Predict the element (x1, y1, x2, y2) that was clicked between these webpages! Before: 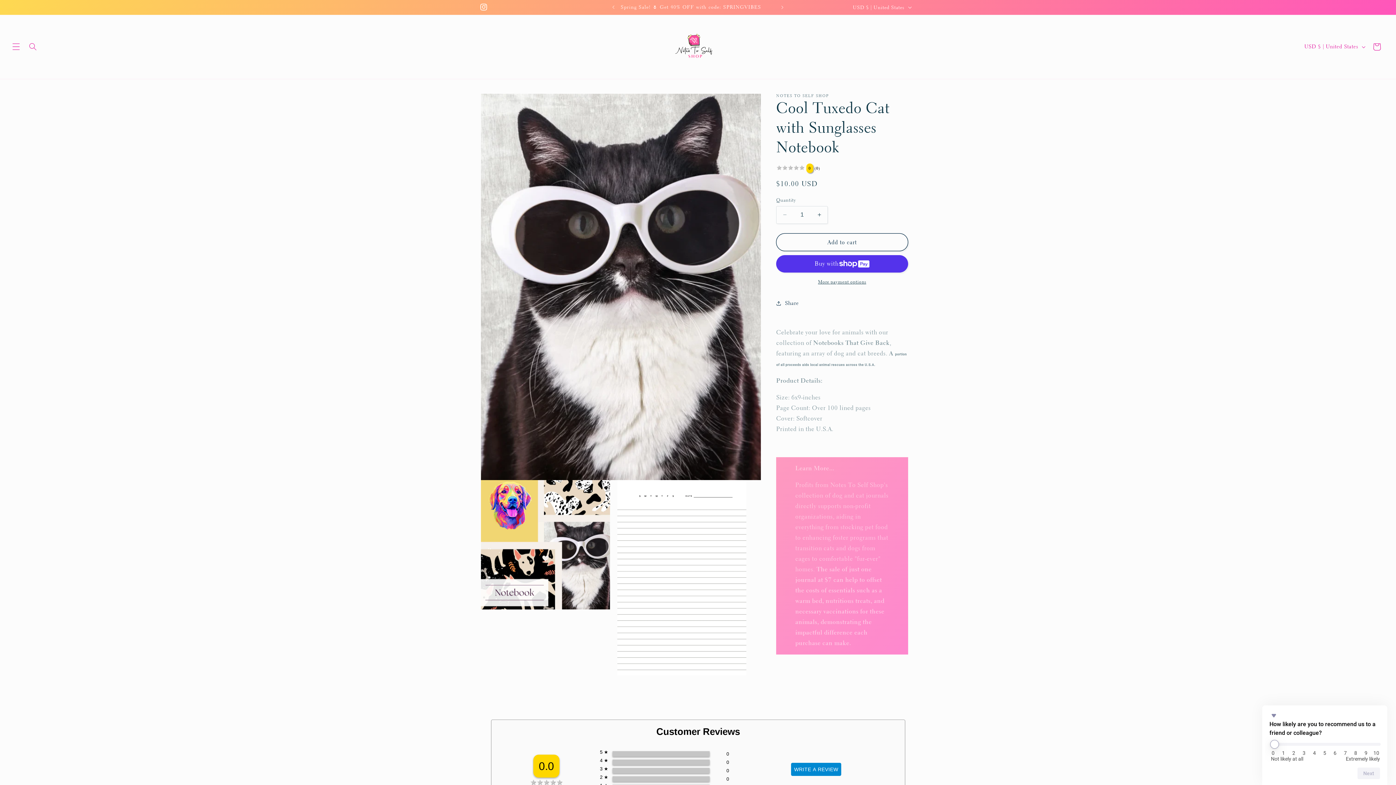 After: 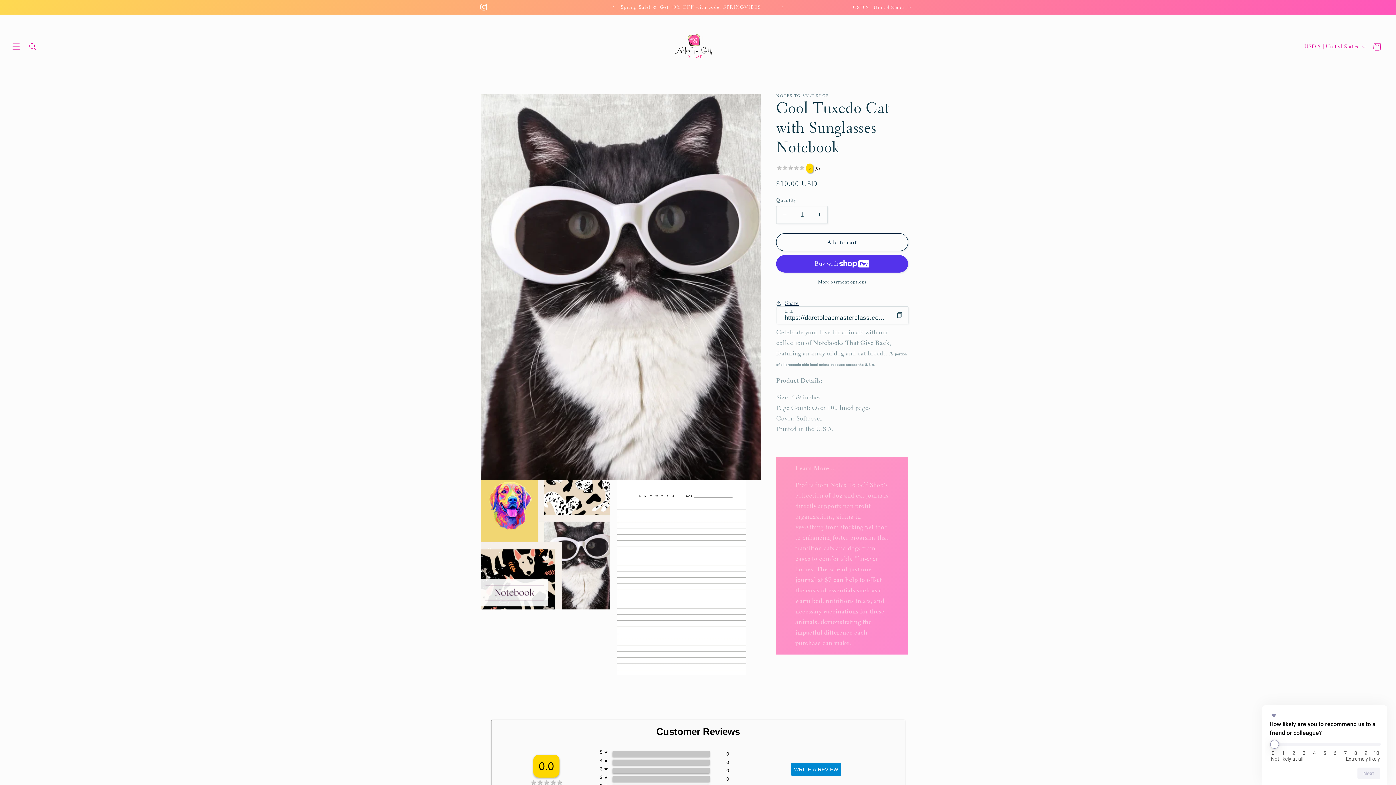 Action: label: Share bbox: (776, 294, 799, 311)